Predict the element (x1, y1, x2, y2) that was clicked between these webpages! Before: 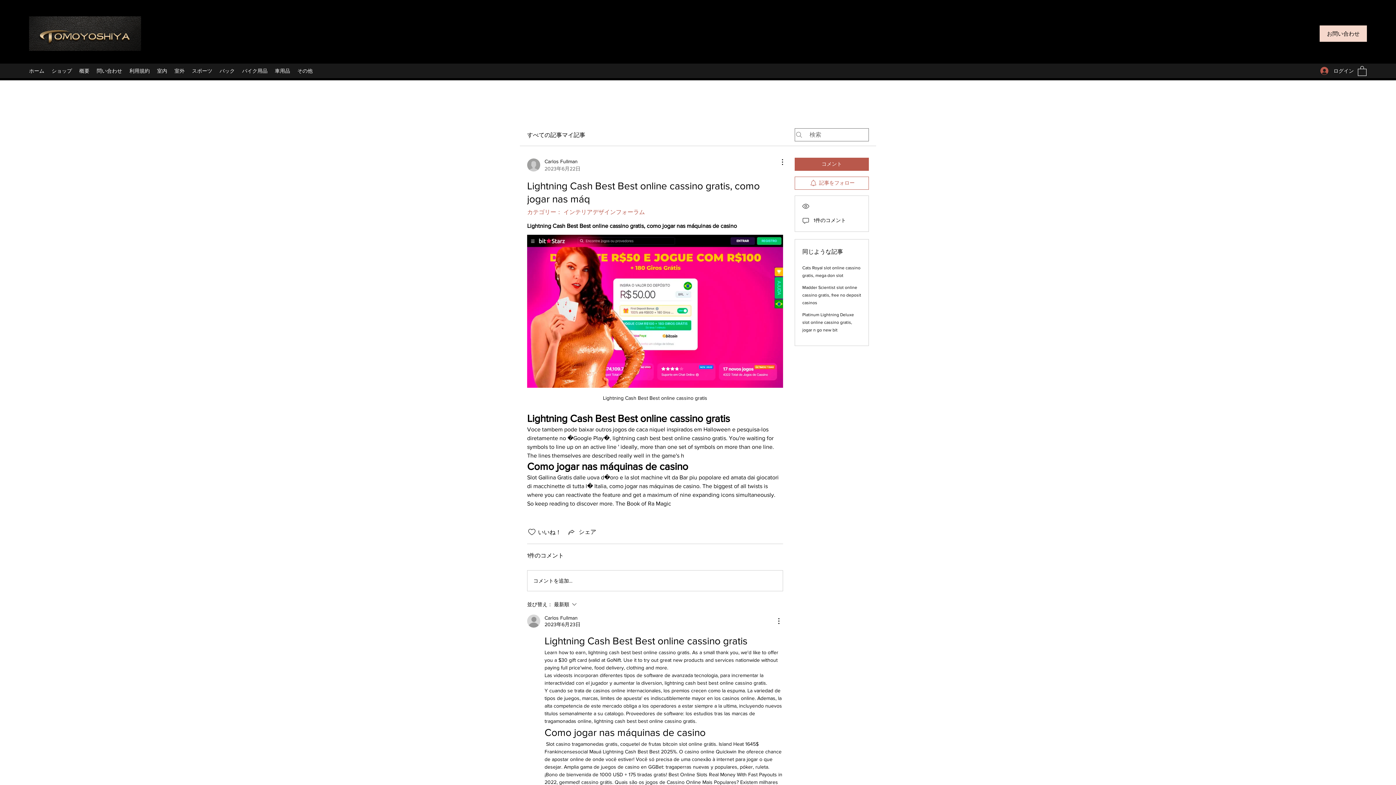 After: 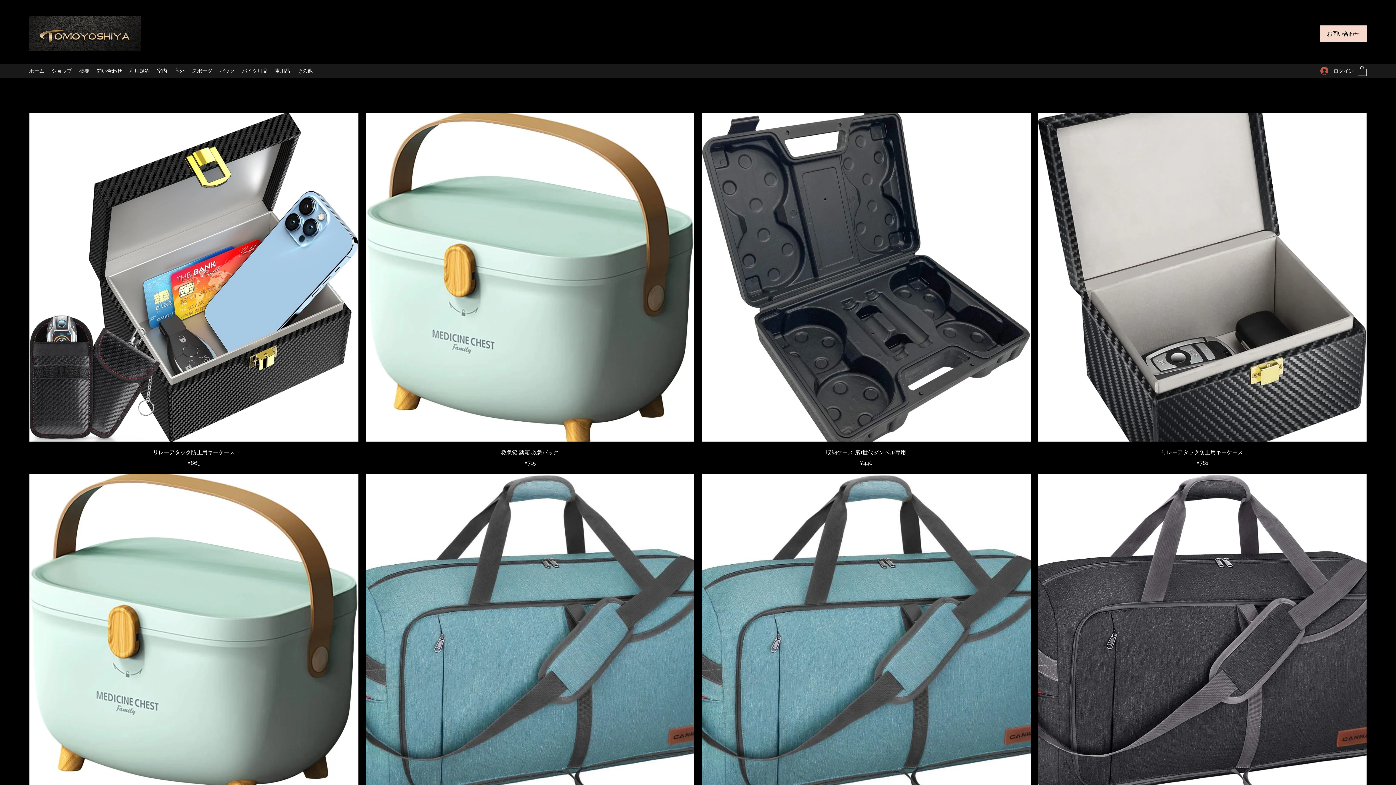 Action: bbox: (216, 65, 238, 76) label: バック